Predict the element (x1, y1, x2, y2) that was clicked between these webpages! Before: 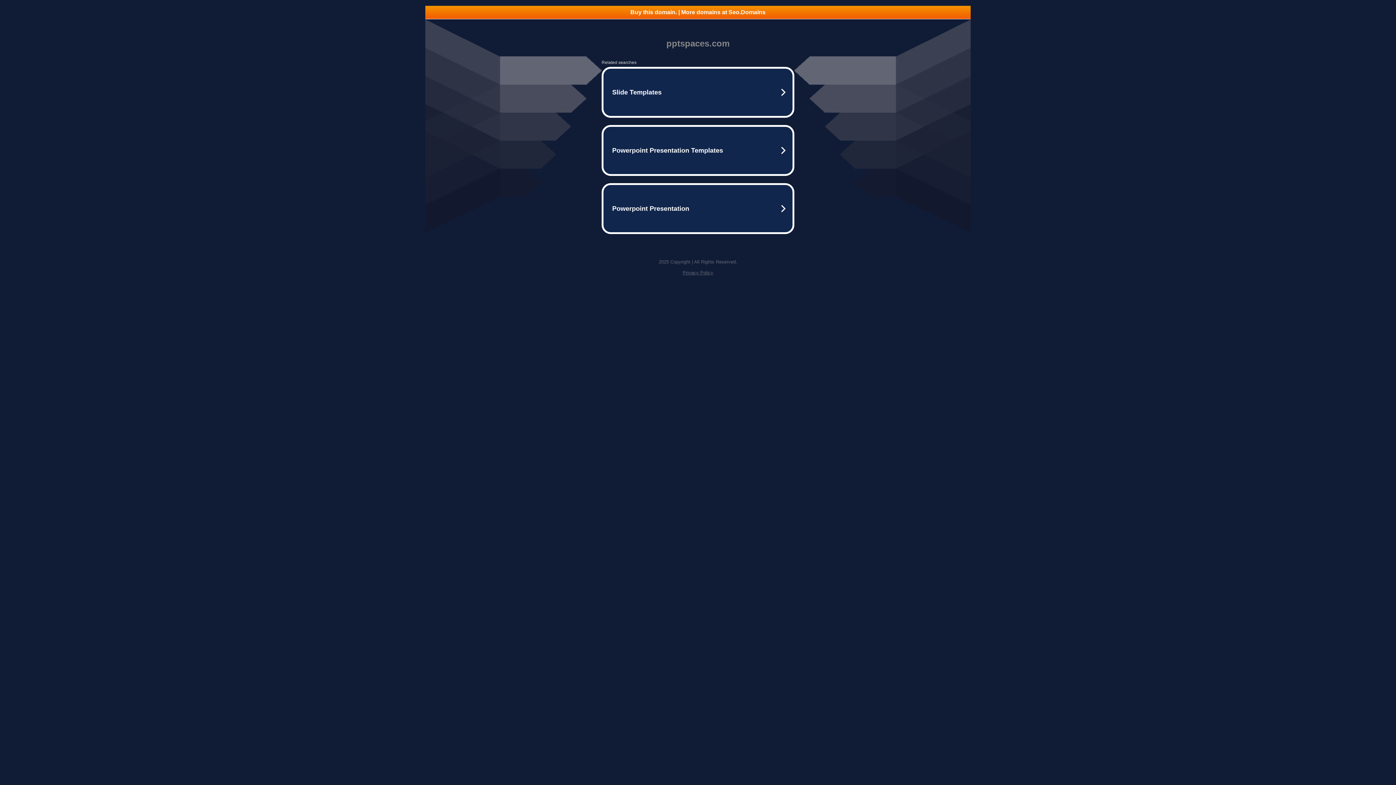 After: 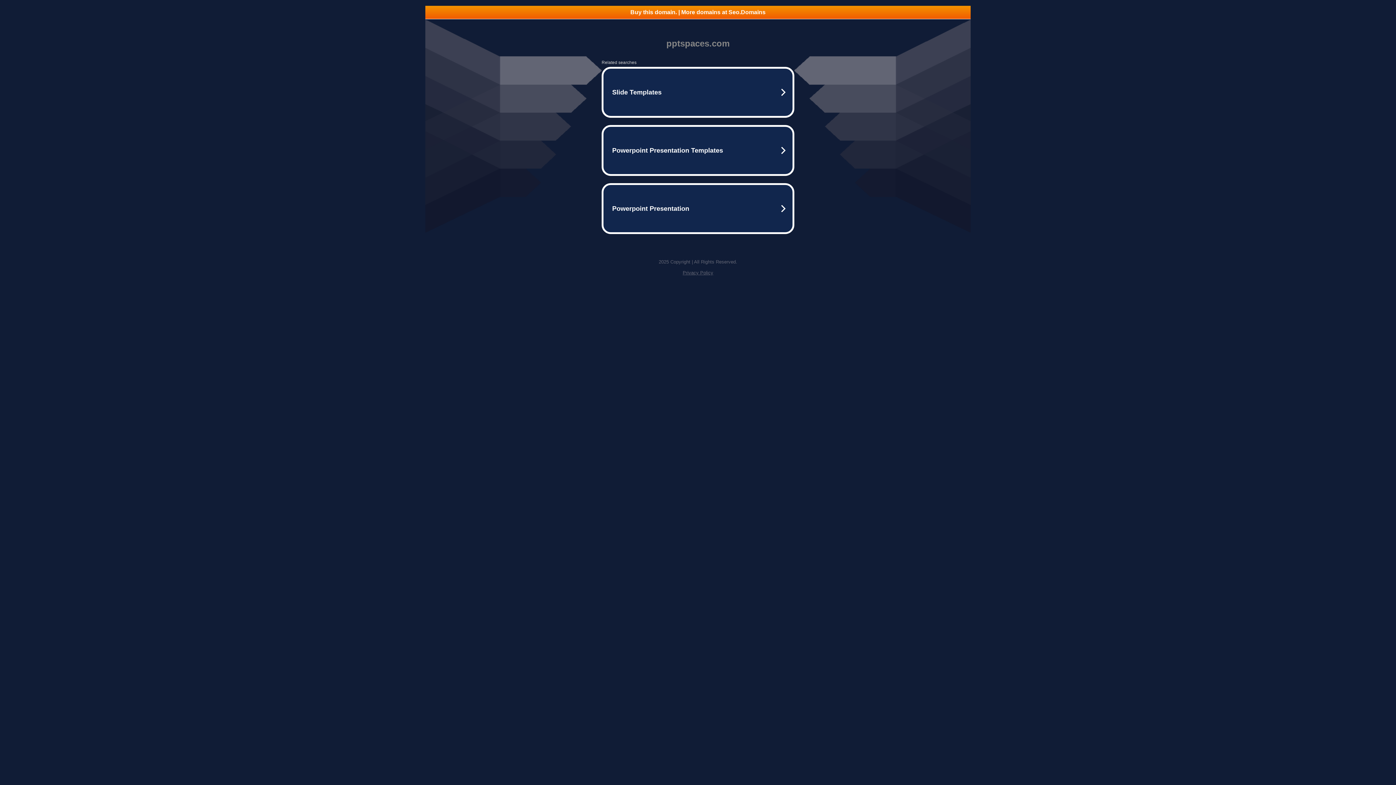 Action: bbox: (425, 5, 970, 18) label: Buy this domain. | More domains at Seo.Domains